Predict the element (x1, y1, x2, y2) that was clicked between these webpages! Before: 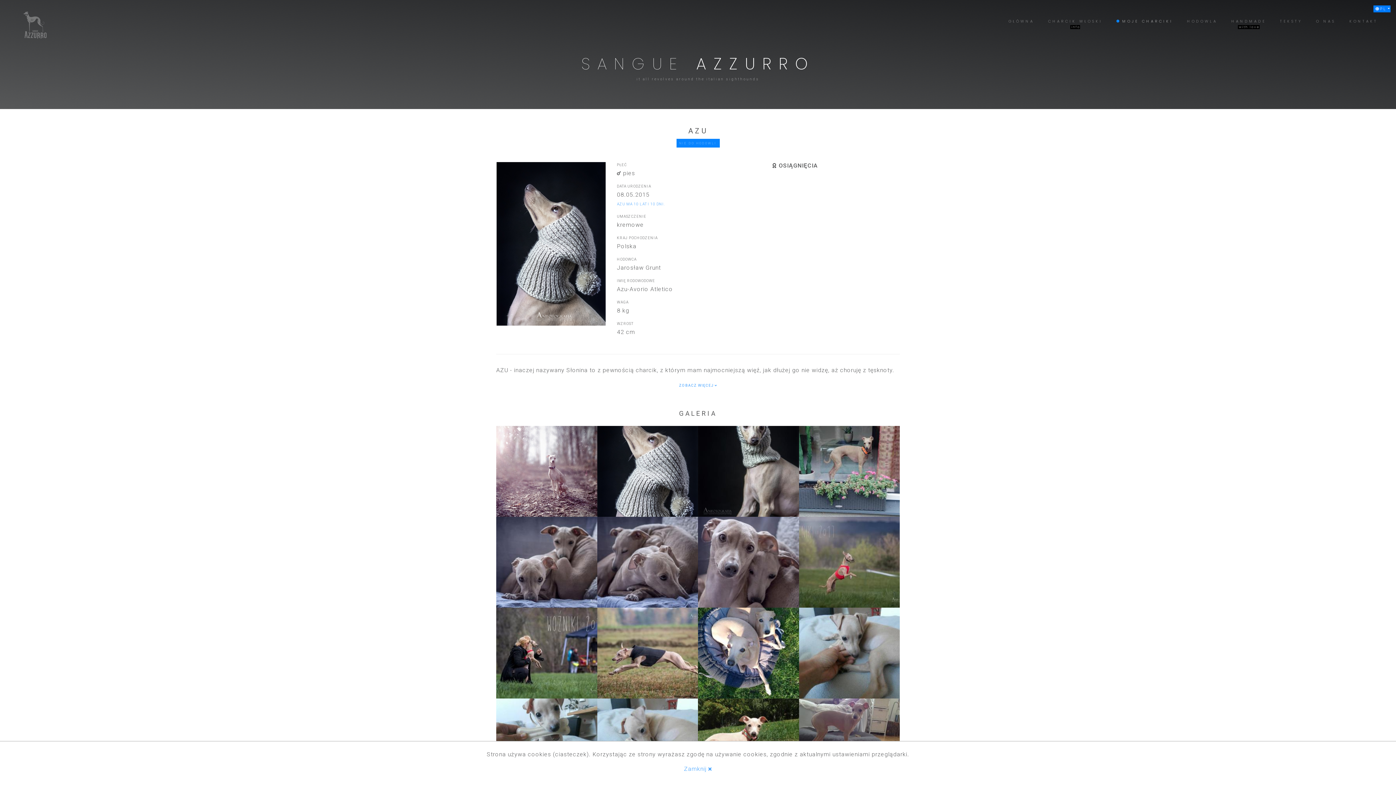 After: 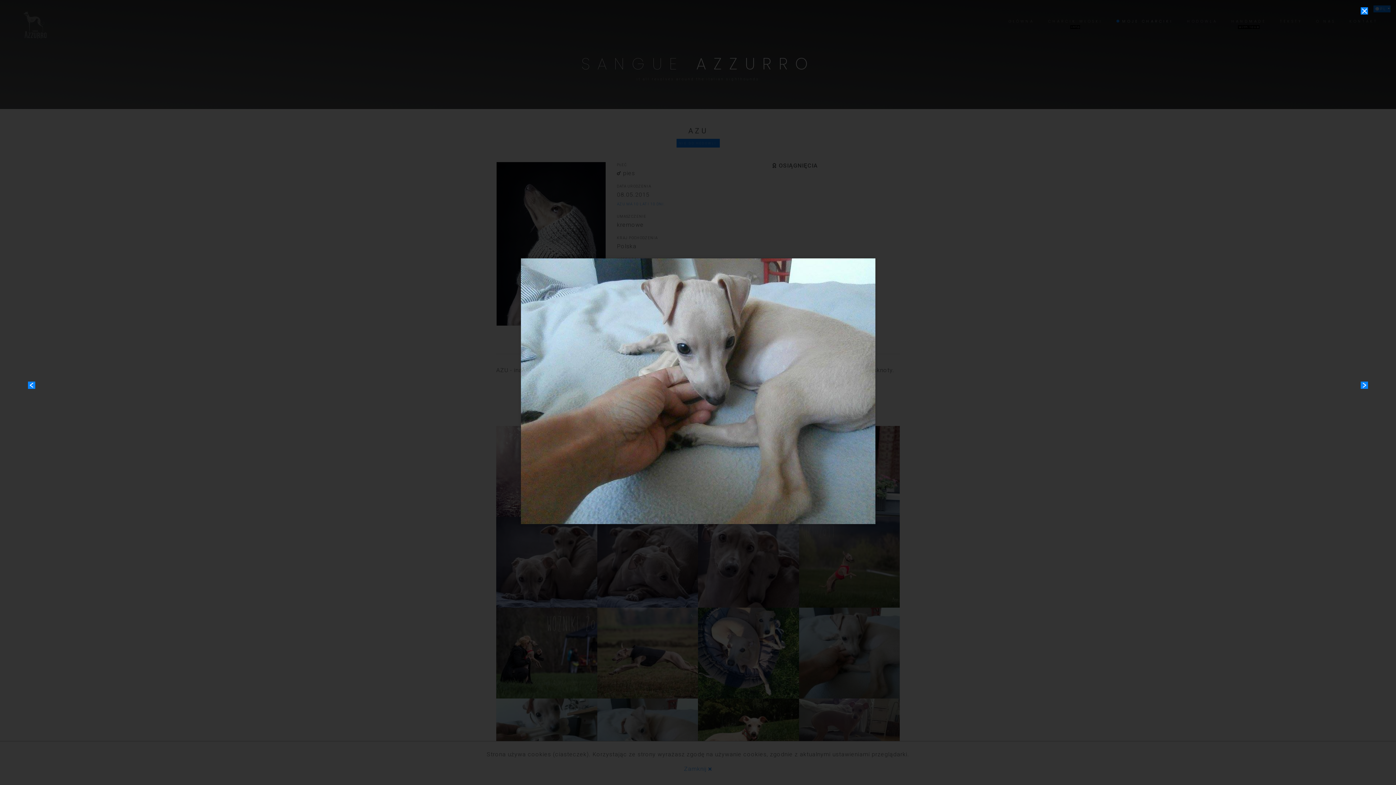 Action: bbox: (799, 608, 900, 698)